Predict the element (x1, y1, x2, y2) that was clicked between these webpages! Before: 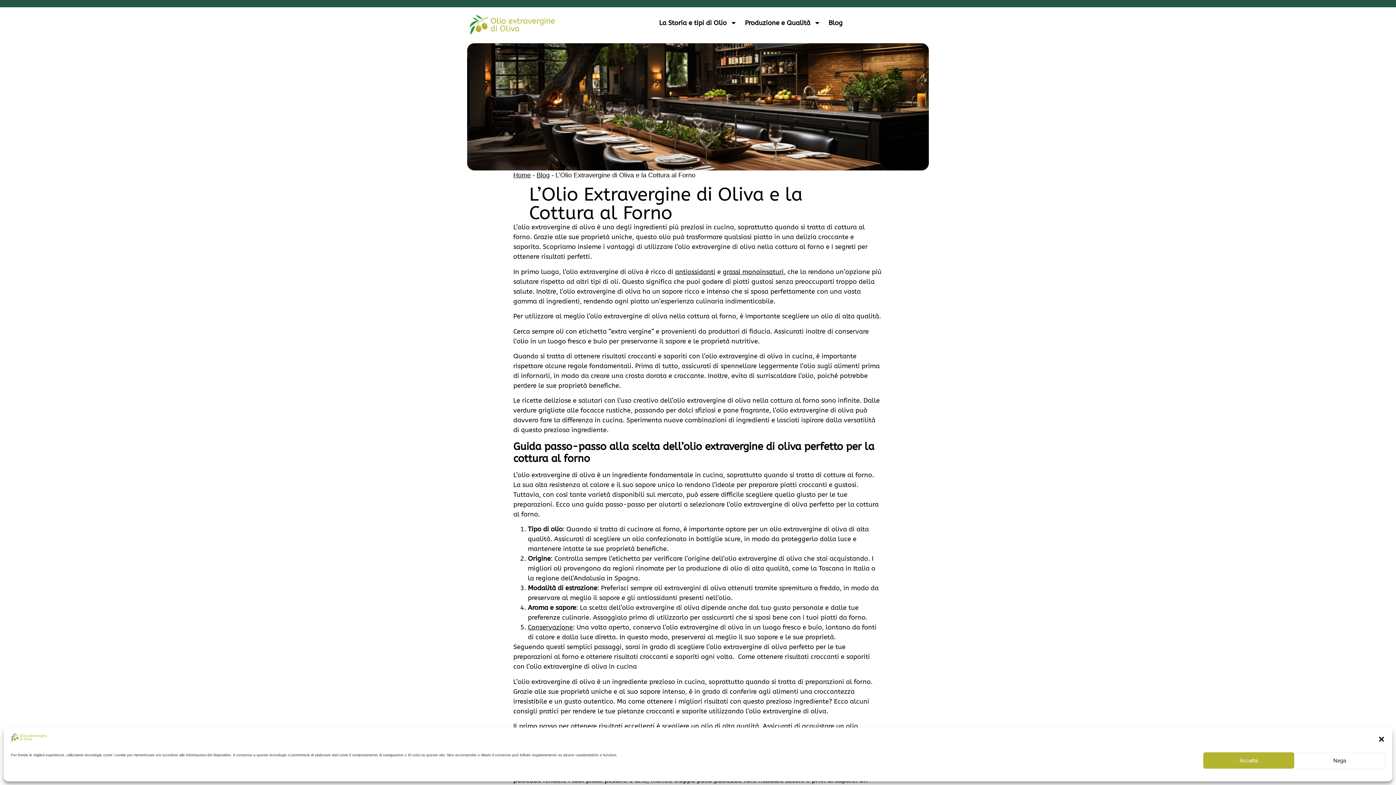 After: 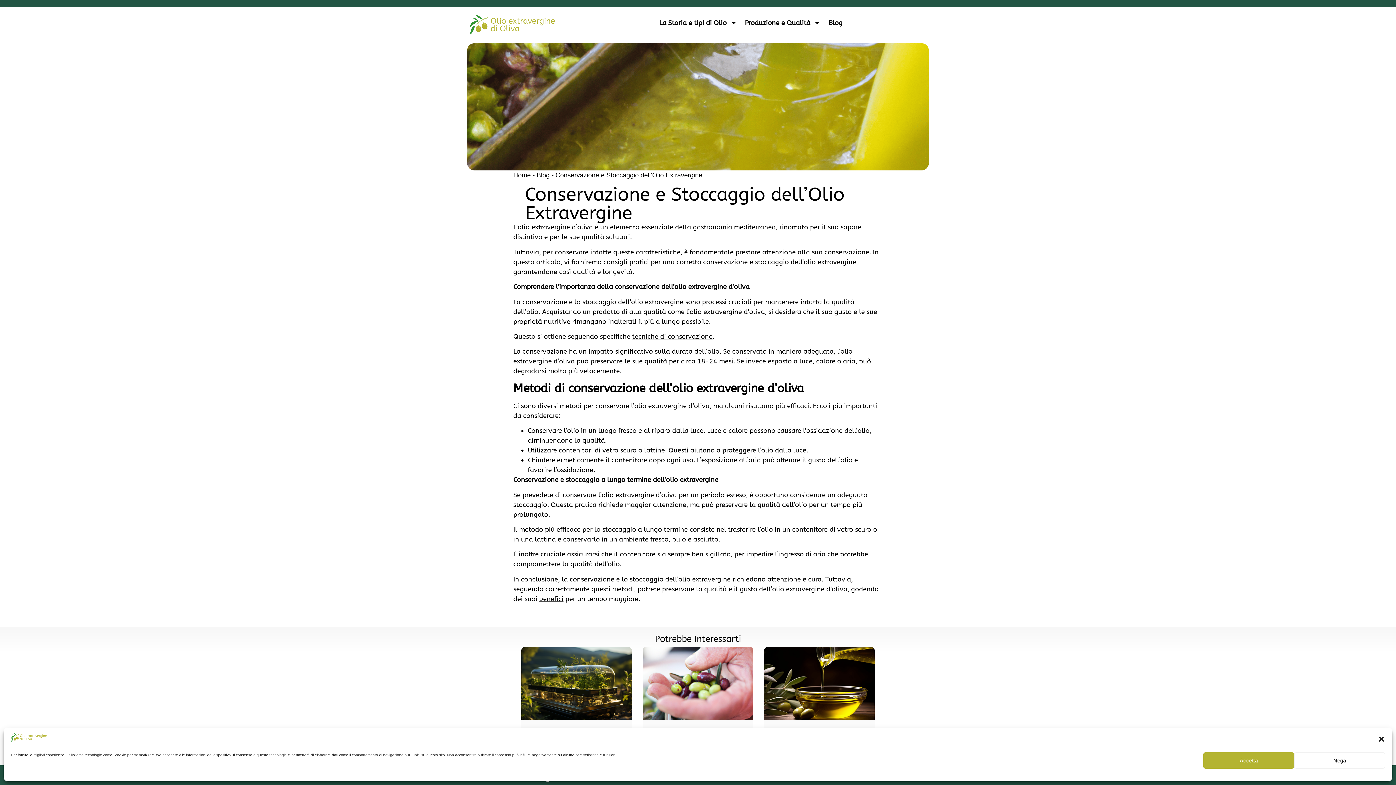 Action: bbox: (528, 623, 573, 631) label: Conservazione